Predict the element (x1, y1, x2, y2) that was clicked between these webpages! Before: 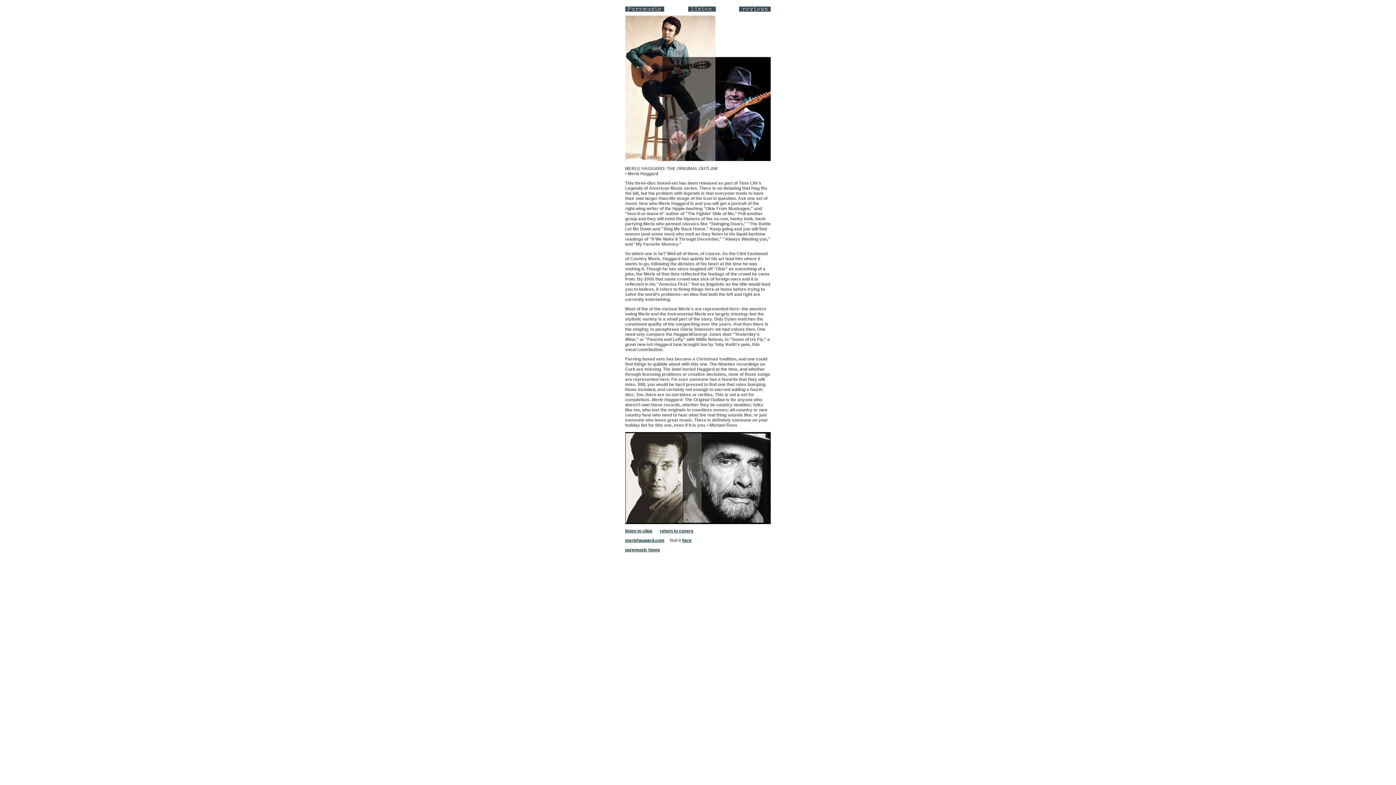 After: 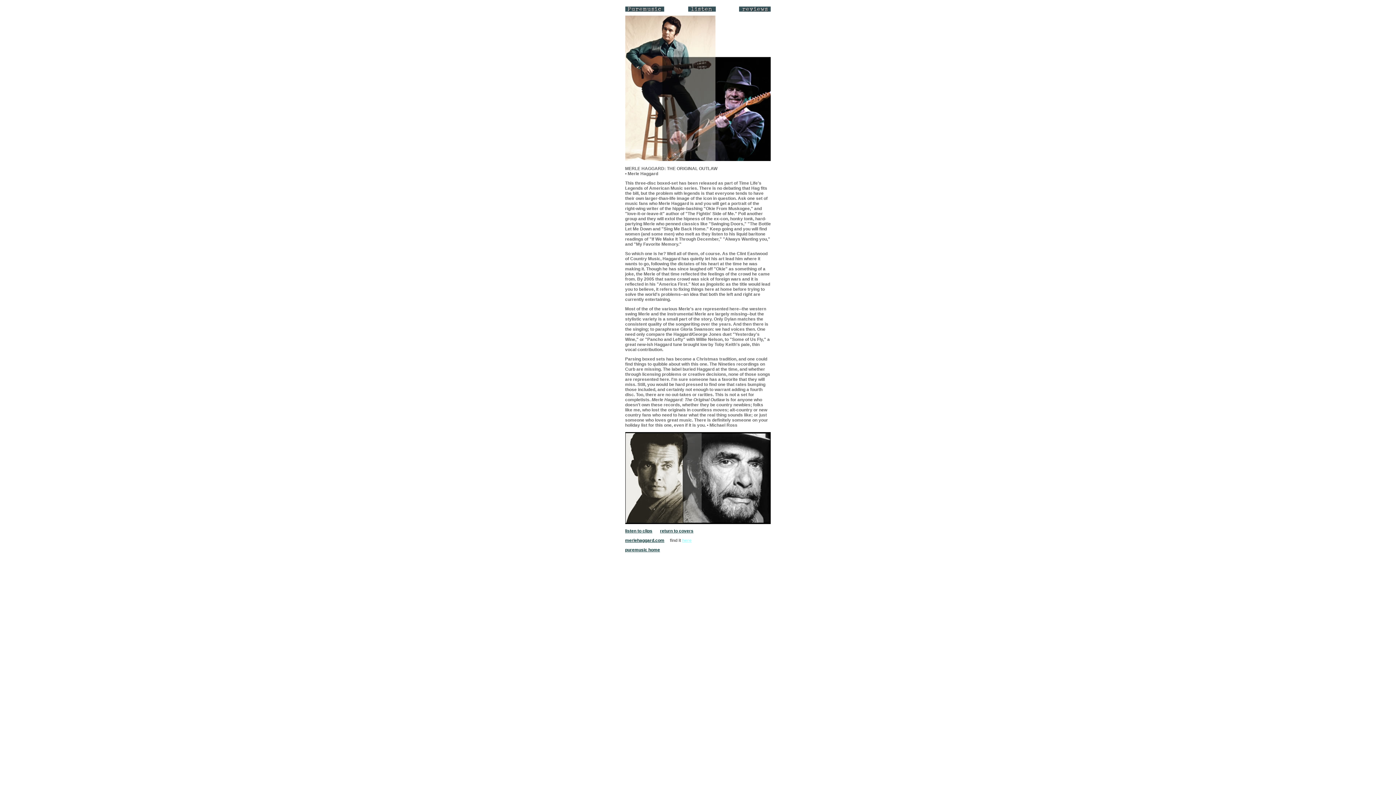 Action: bbox: (682, 538, 691, 543) label: here